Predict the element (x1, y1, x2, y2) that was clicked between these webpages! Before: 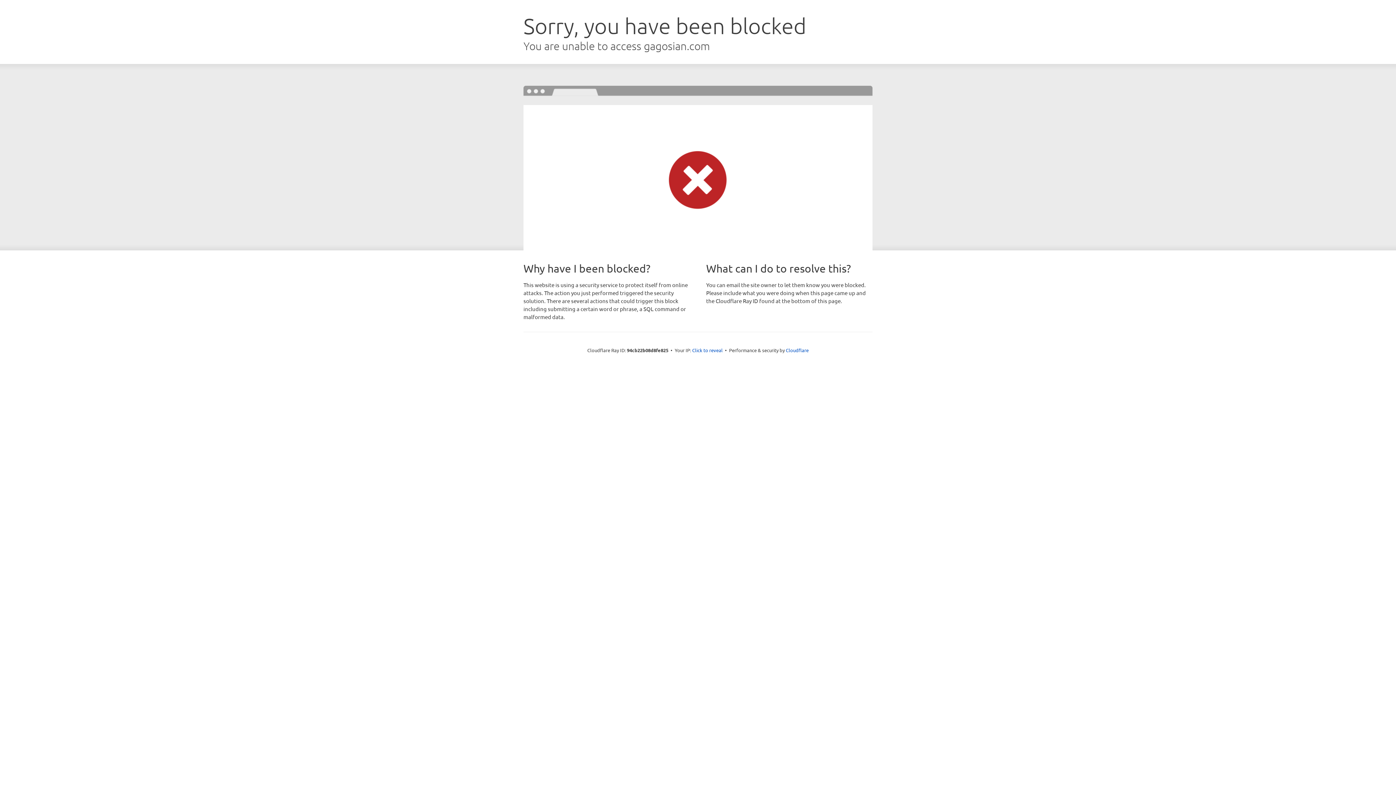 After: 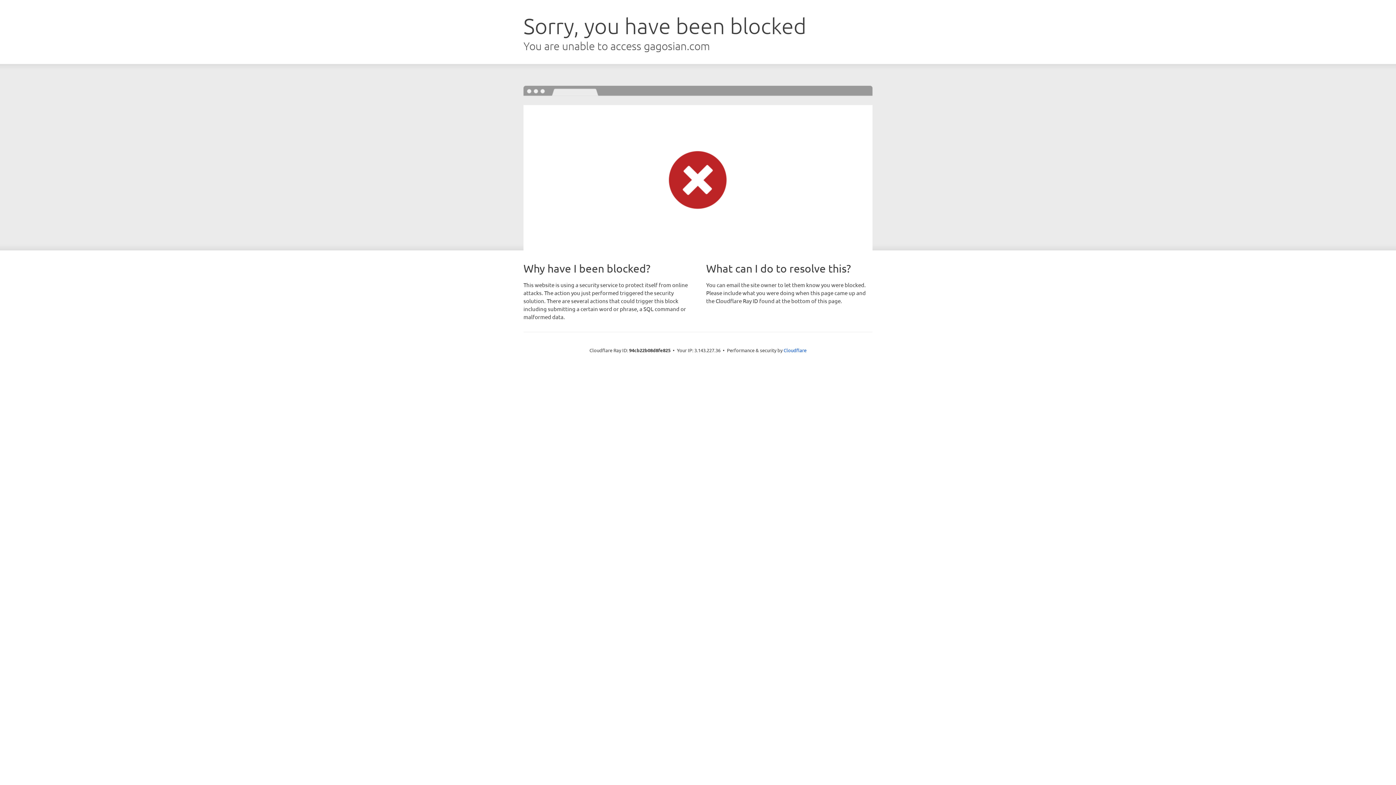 Action: label: Click to reveal bbox: (692, 346, 722, 353)